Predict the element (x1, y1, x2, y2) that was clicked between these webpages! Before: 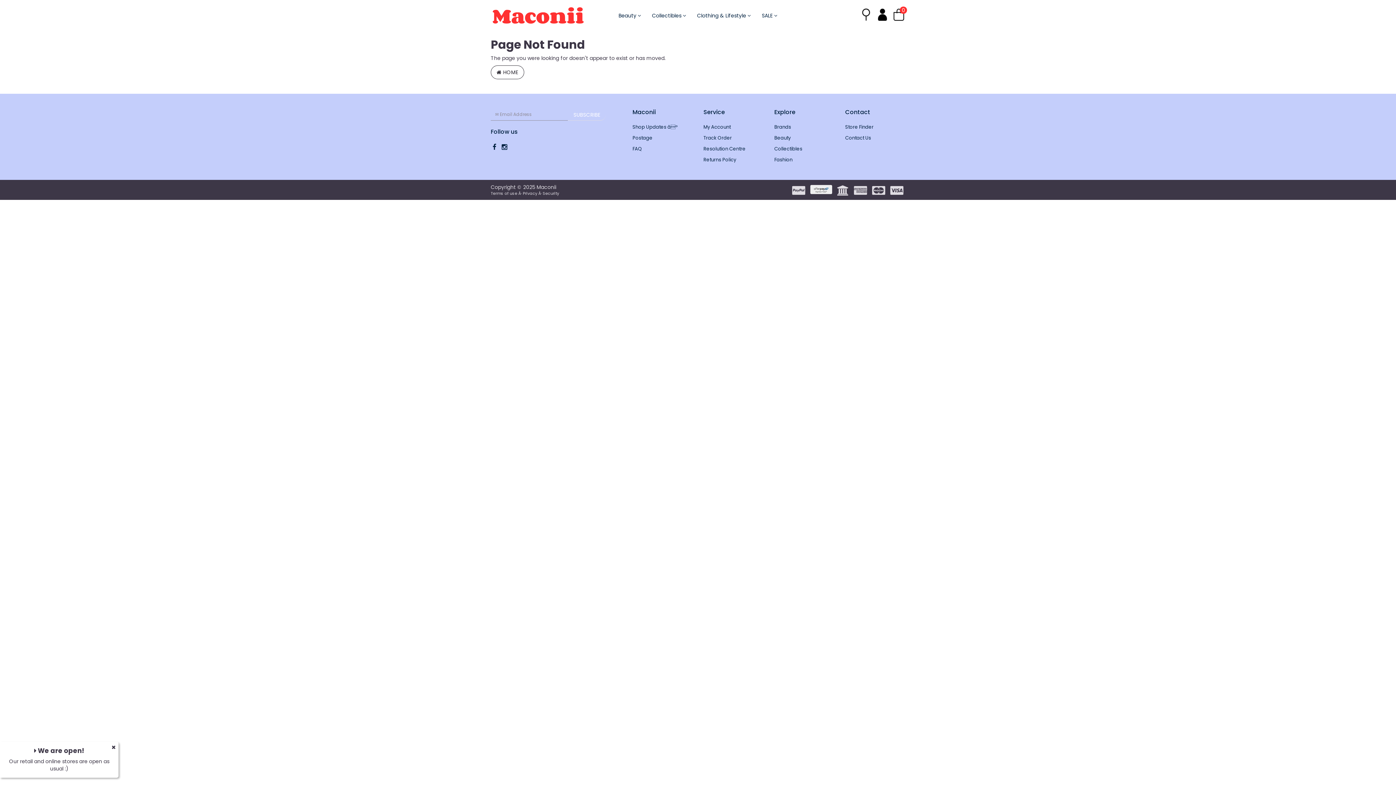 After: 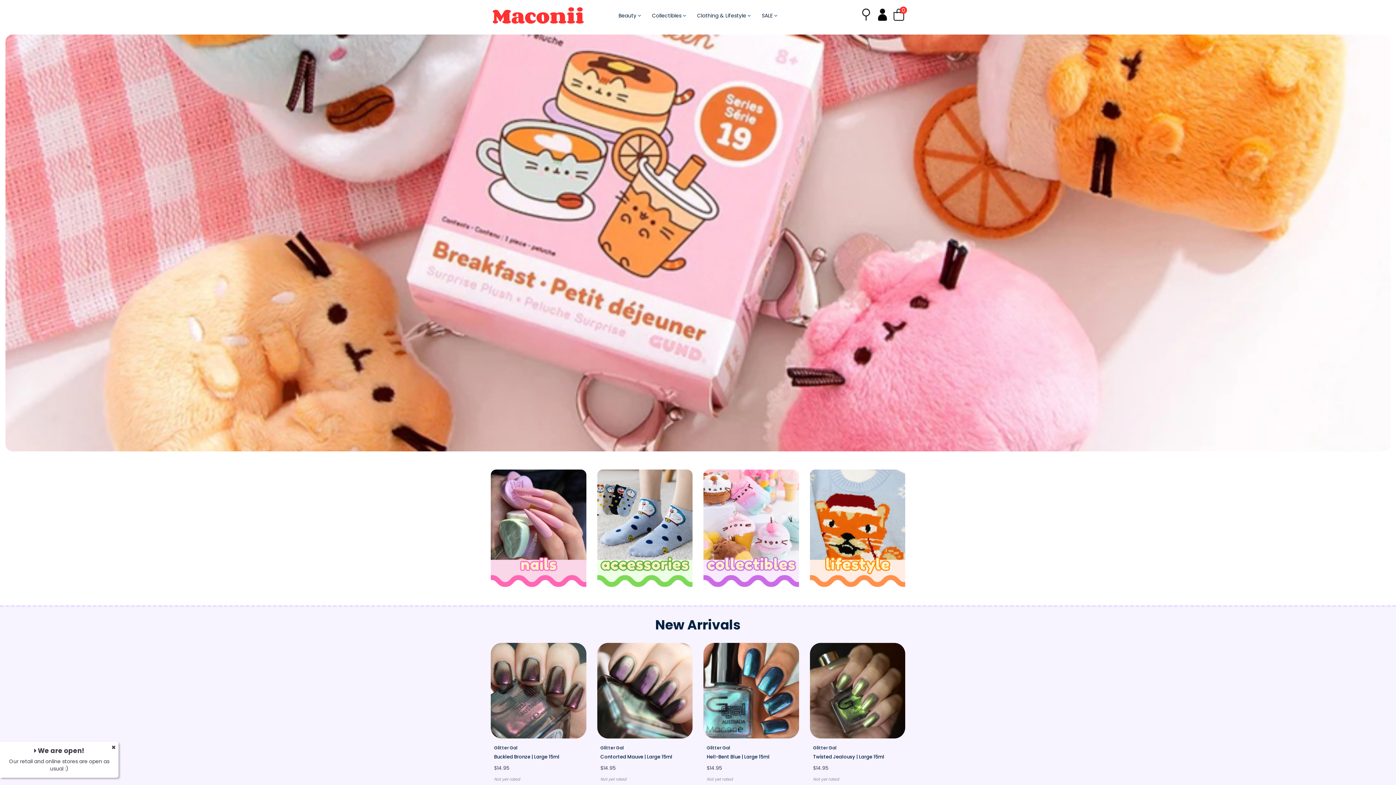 Action: bbox: (490, 65, 524, 79) label:  HOME